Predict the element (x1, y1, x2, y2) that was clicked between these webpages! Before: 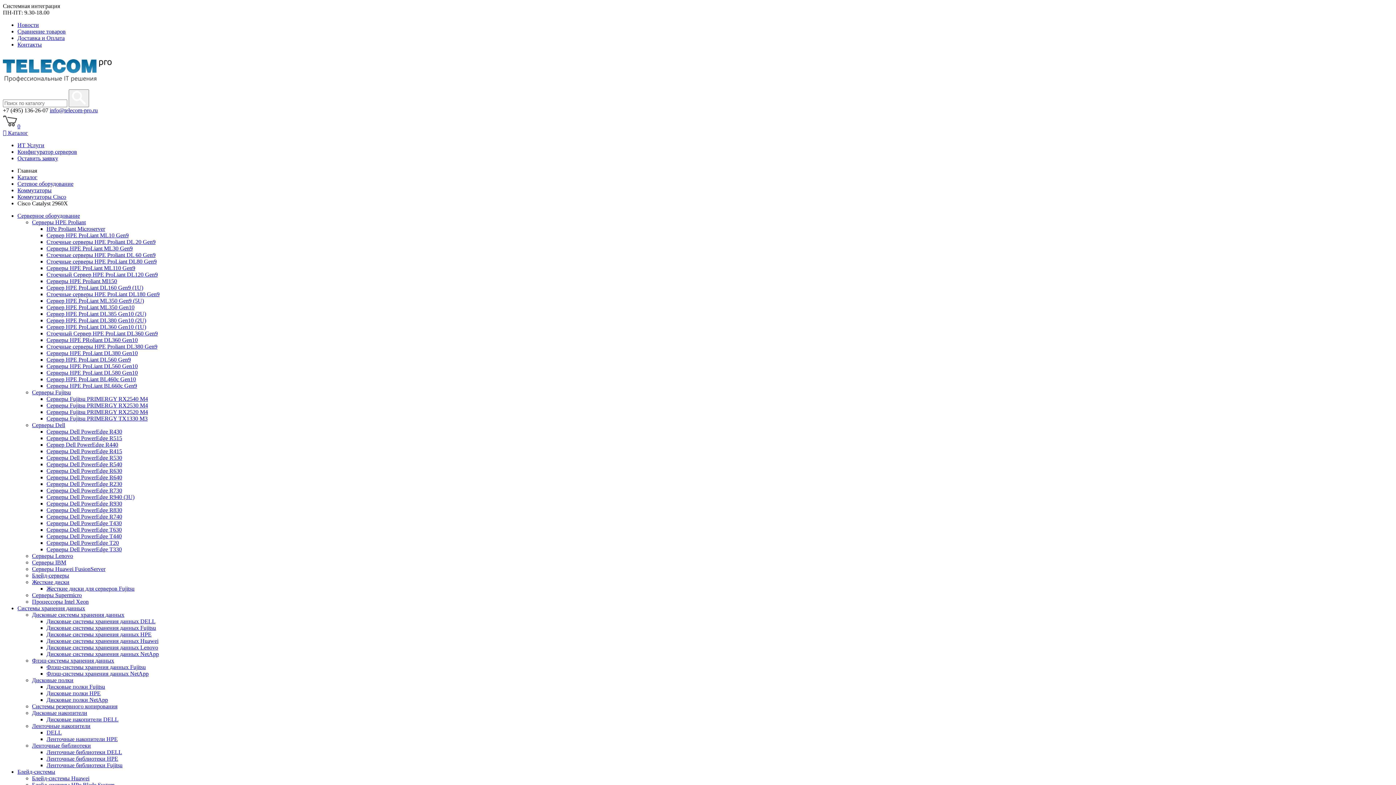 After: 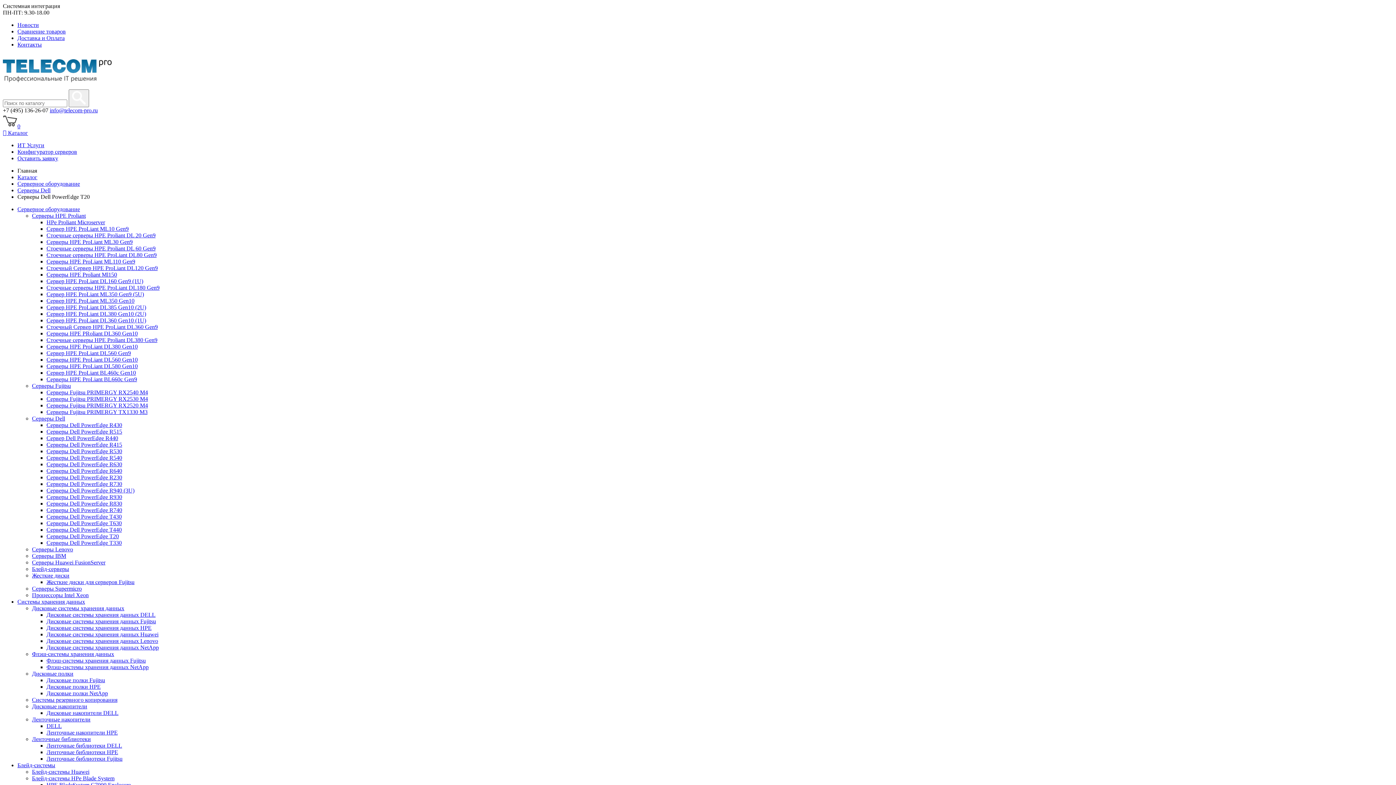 Action: label: Серверы Dell PowerEdge T20 bbox: (46, 540, 118, 546)